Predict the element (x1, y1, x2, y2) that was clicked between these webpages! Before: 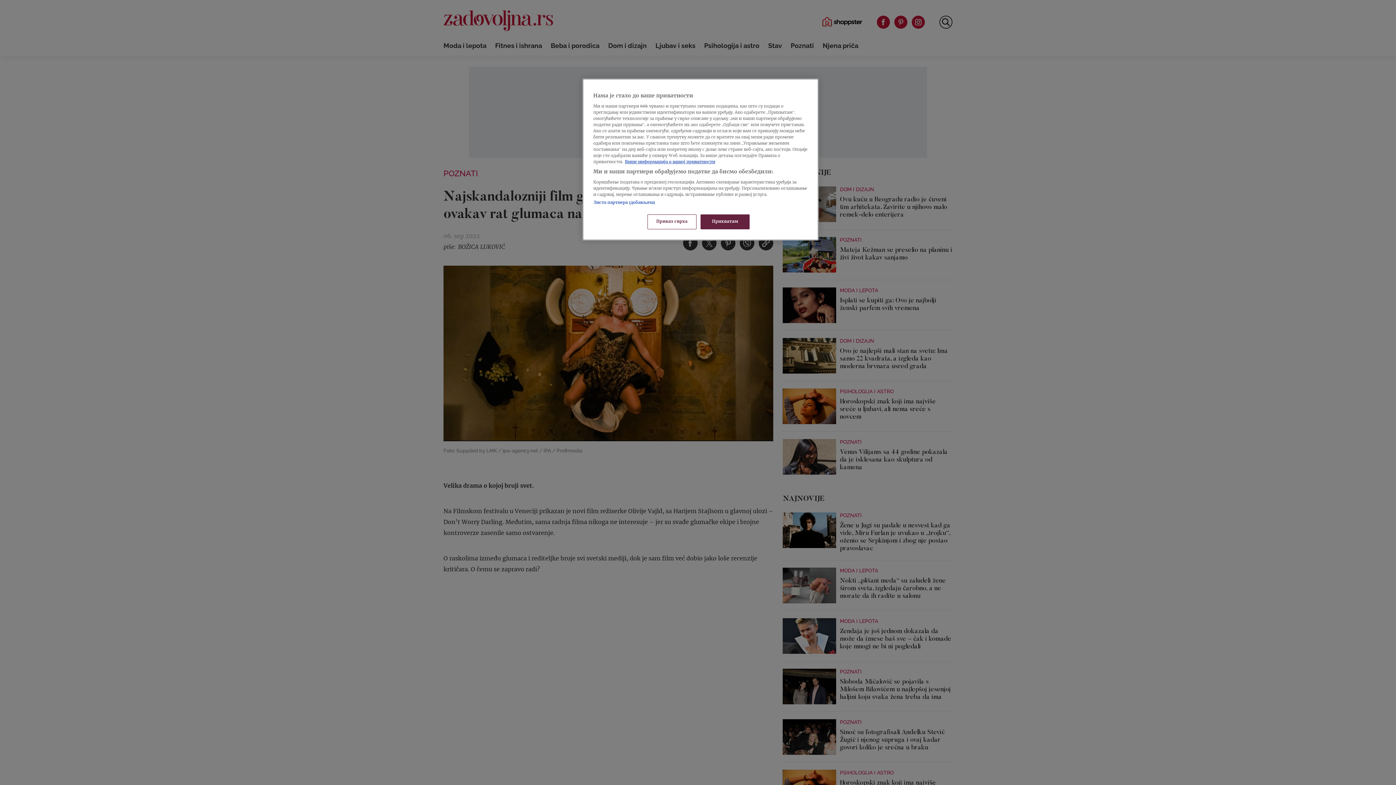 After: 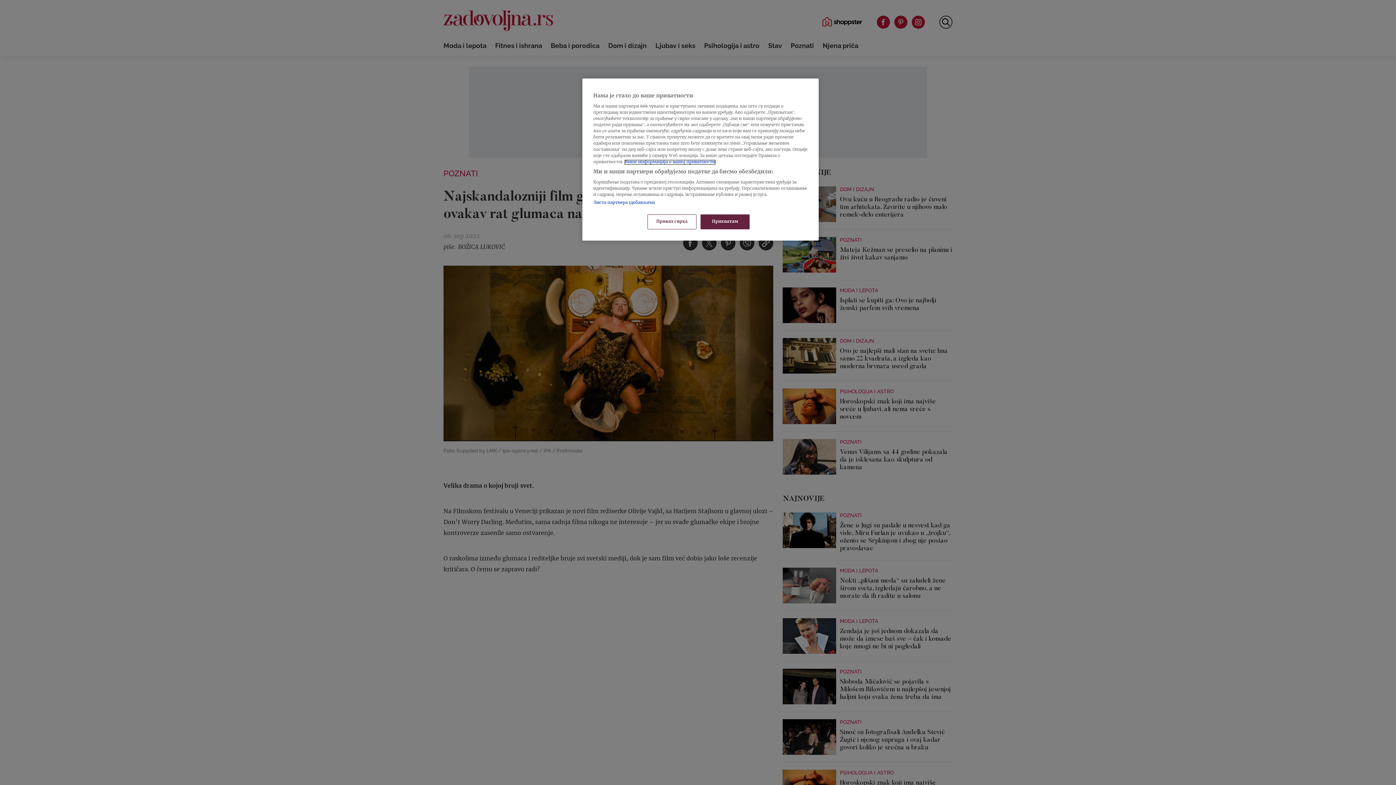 Action: bbox: (625, 160, 715, 164) label: Више о политици приватности, opens in a new tab